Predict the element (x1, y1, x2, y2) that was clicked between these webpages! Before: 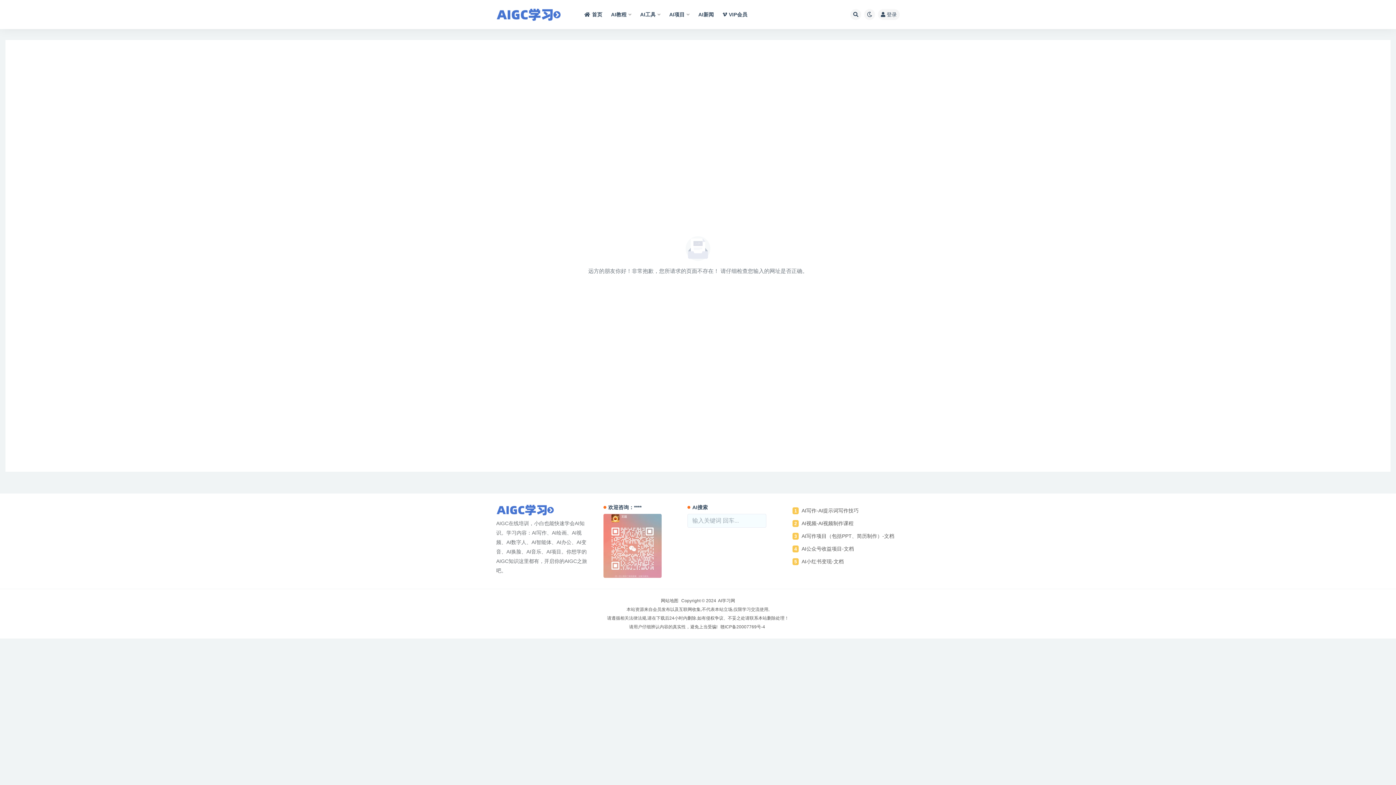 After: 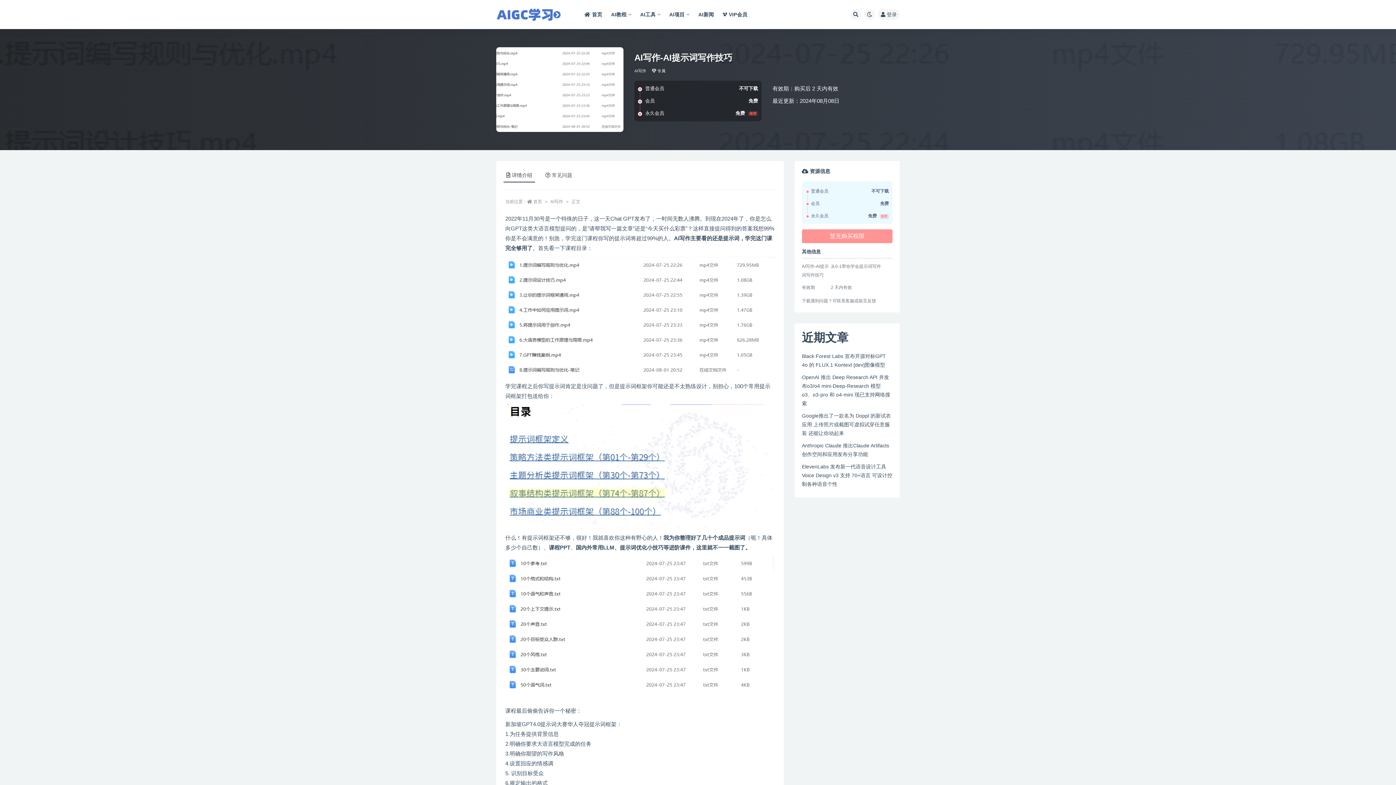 Action: label: AI写作-AI提示词写作技巧 bbox: (801, 508, 858, 513)